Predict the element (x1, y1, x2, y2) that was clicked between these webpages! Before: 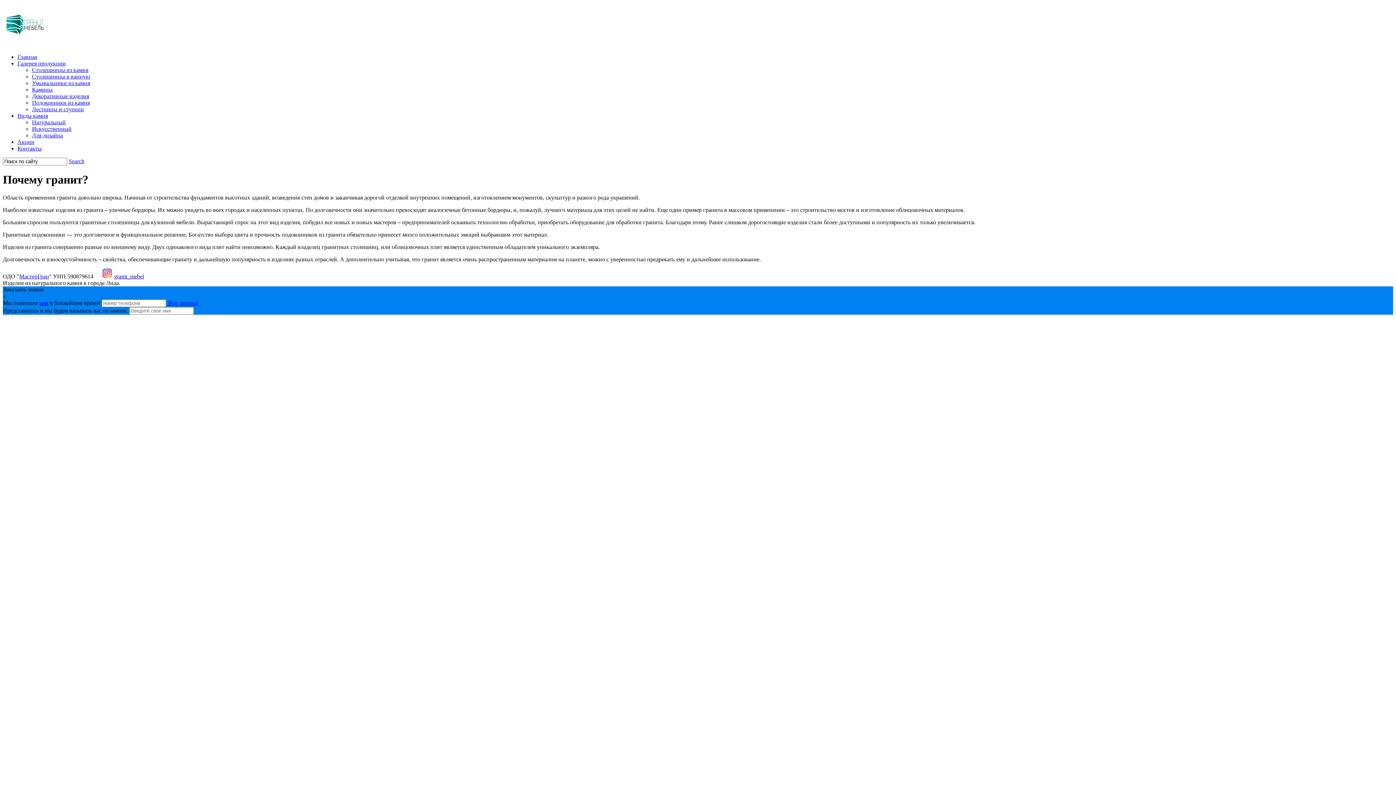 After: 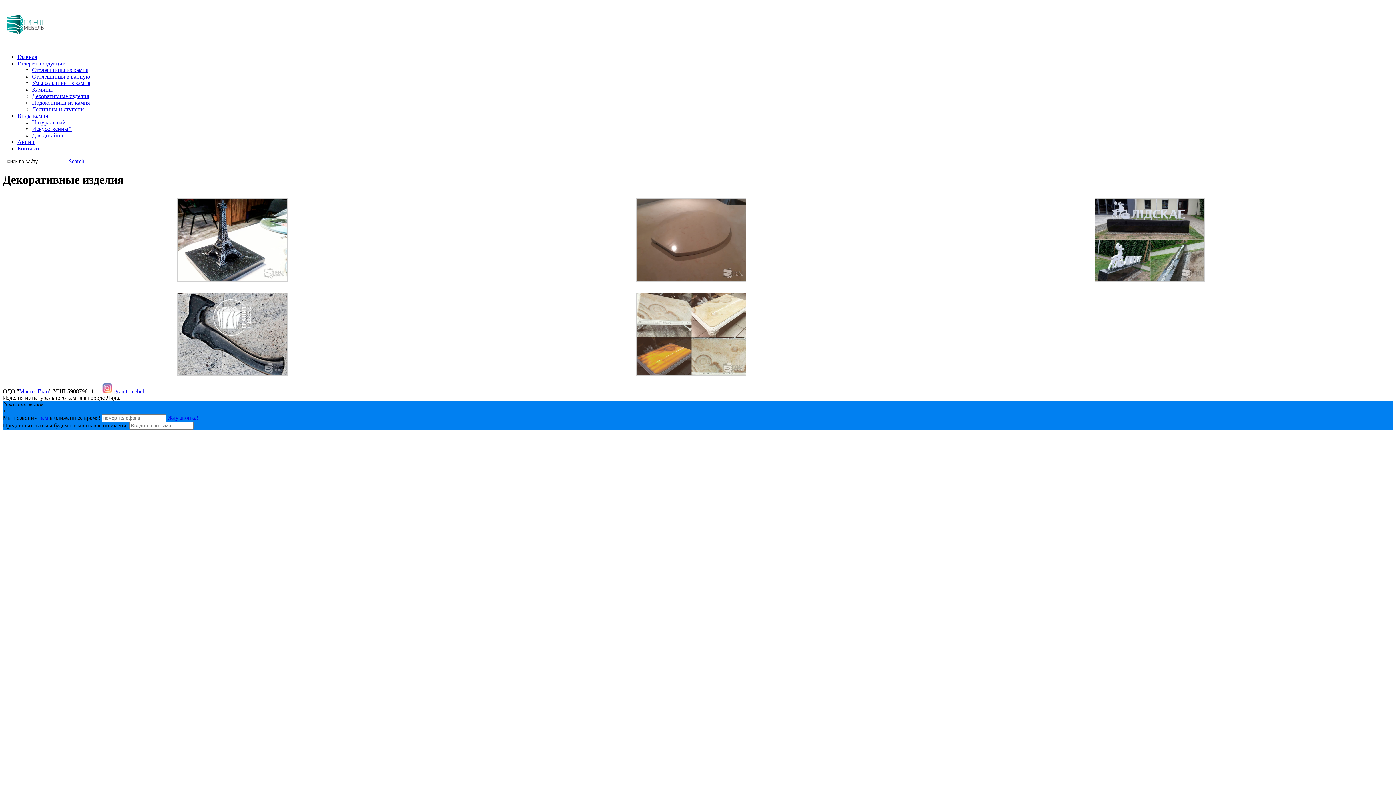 Action: label: Декоративные изделия bbox: (32, 93, 89, 99)